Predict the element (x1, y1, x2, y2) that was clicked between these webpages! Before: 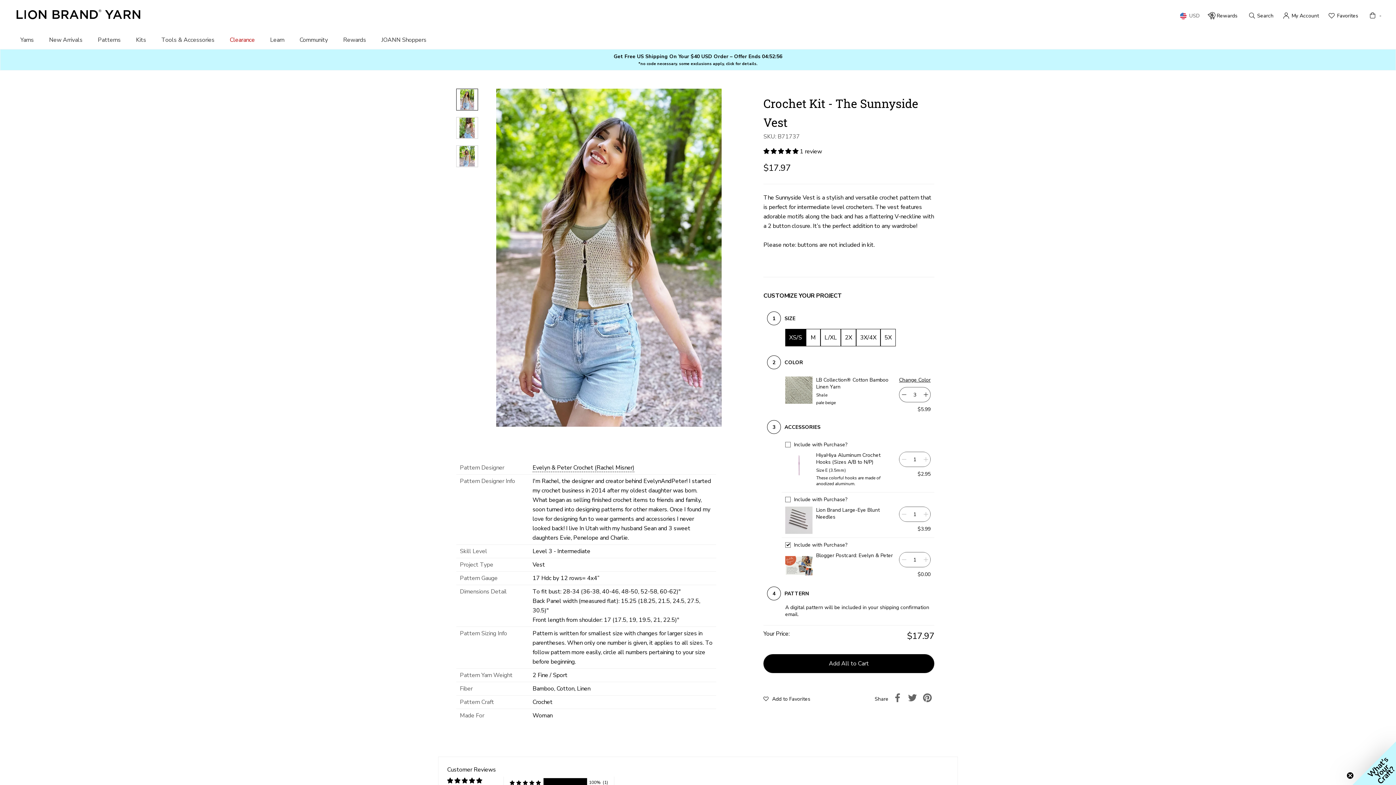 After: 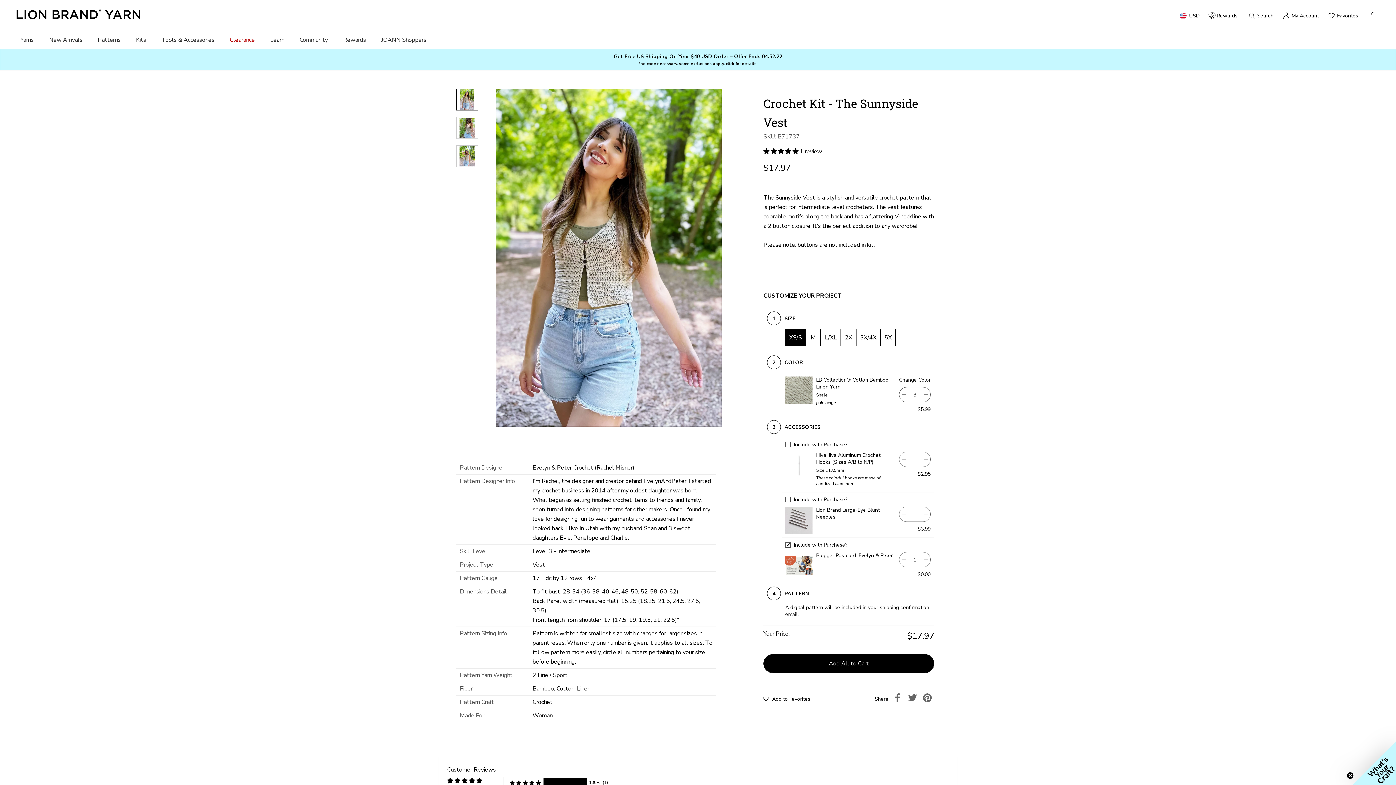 Action: label: Currency selector - USD bbox: (1189, 13, 1200, 18)